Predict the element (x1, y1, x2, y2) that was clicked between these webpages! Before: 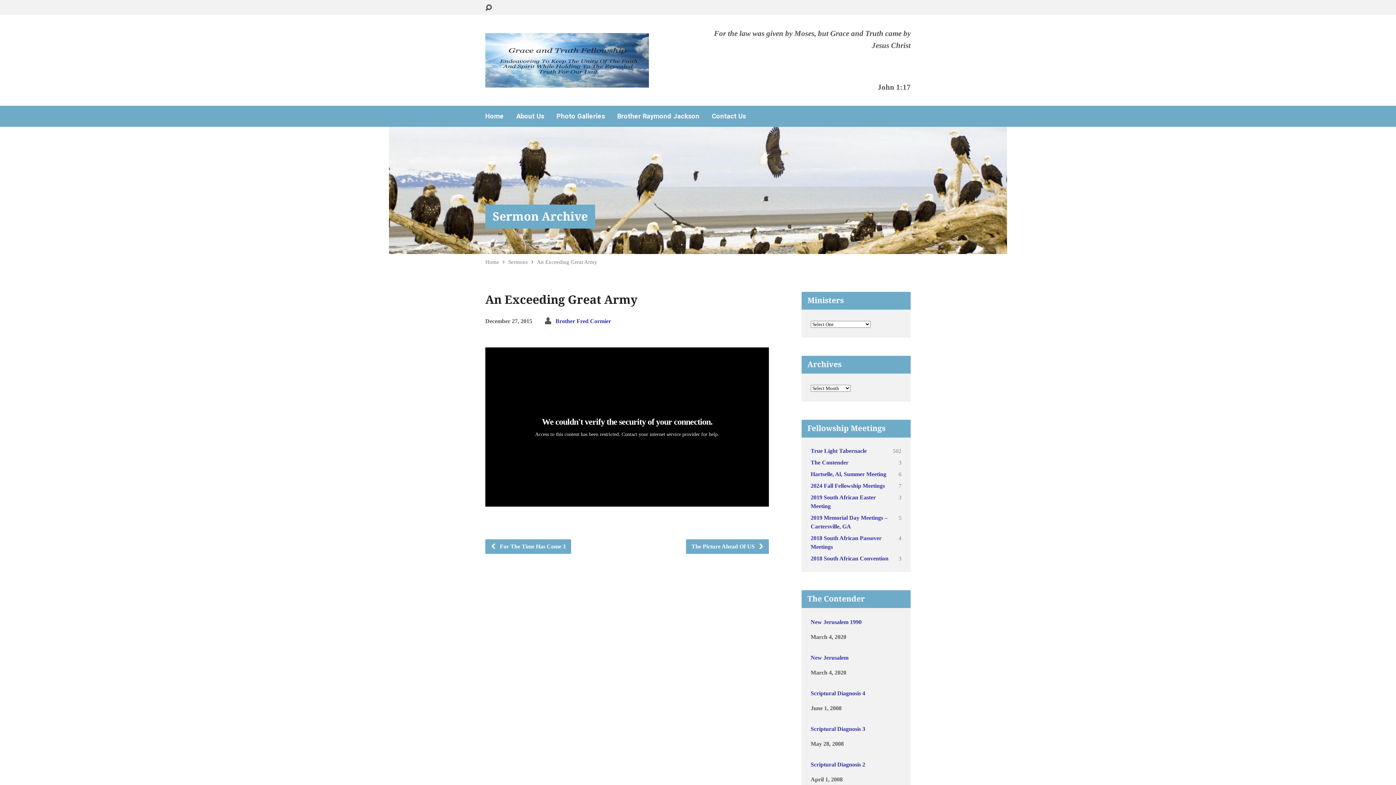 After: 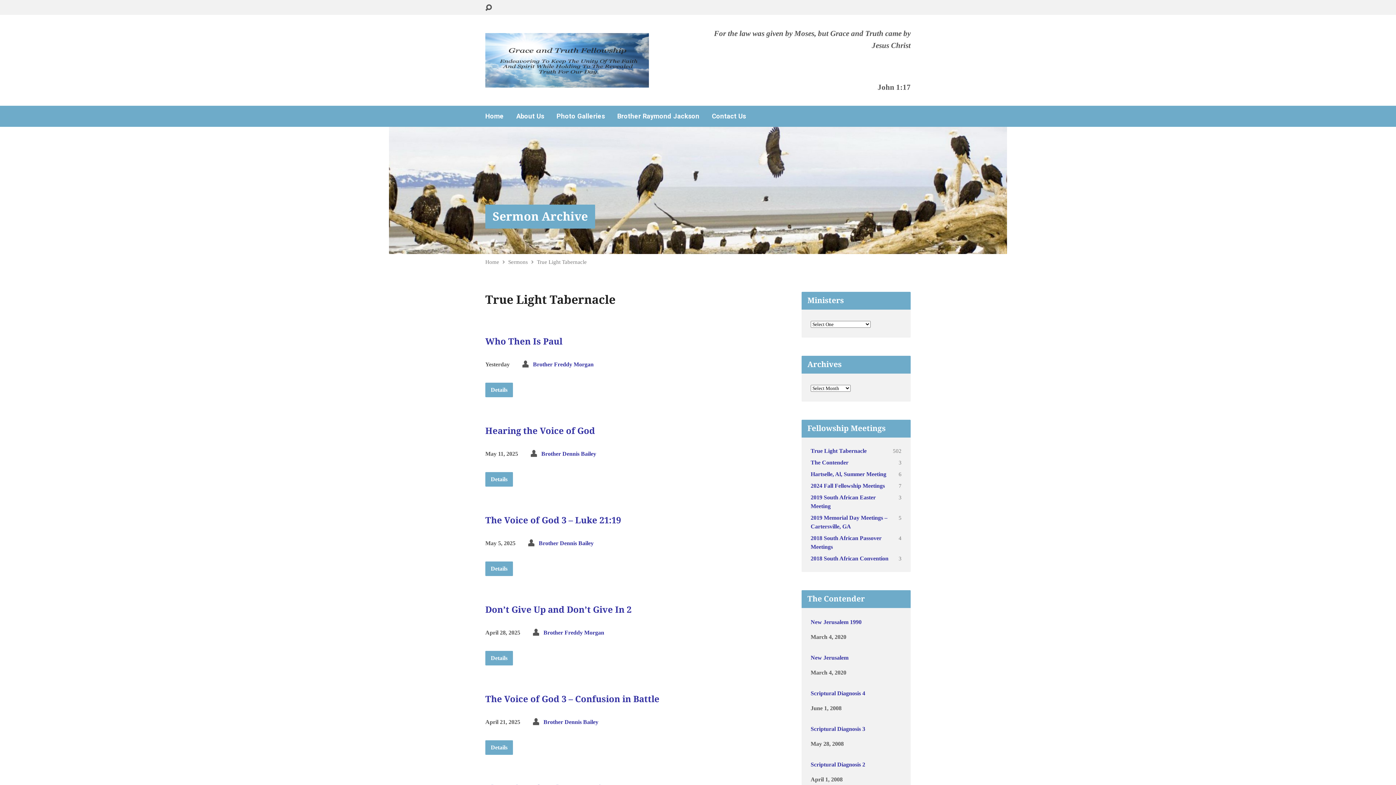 Action: label: True Light Tabernacle bbox: (810, 447, 866, 454)